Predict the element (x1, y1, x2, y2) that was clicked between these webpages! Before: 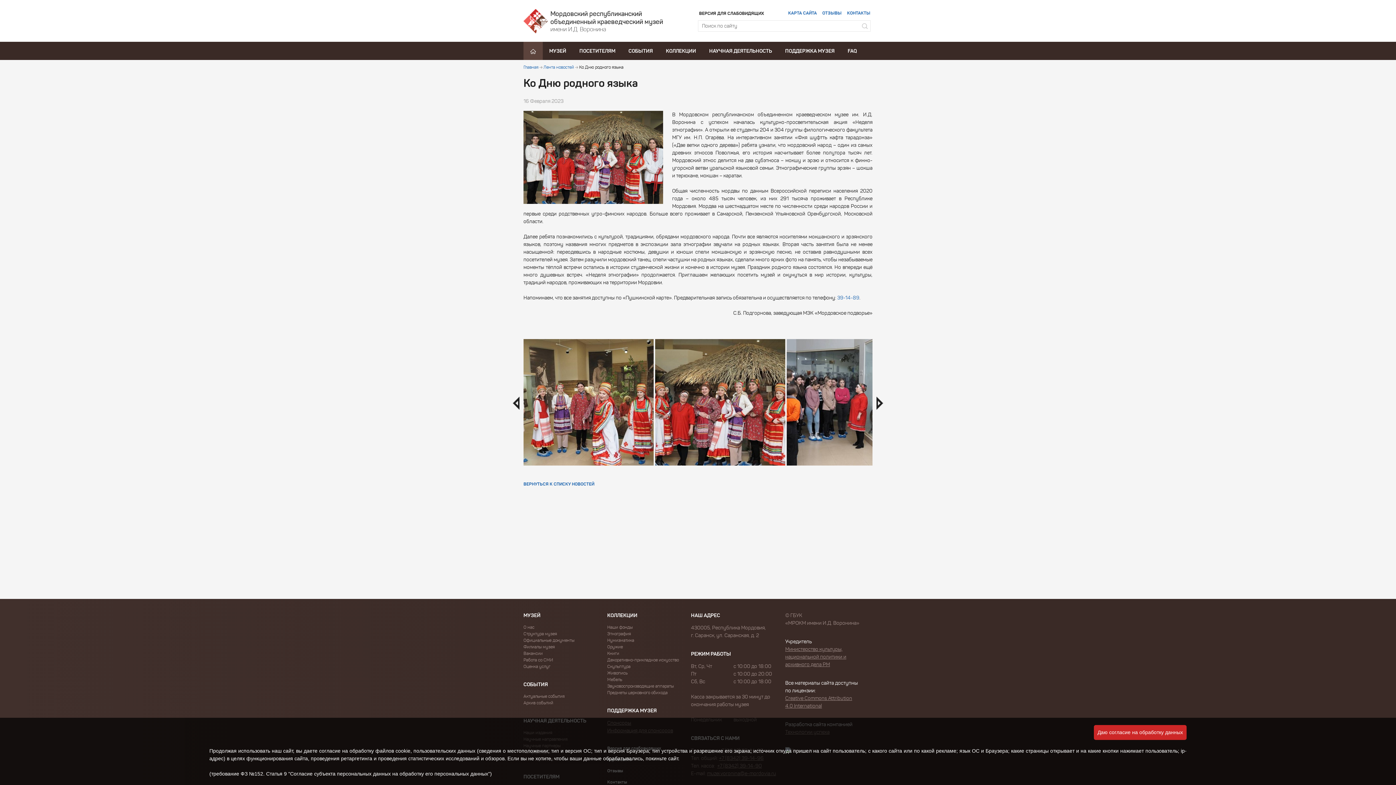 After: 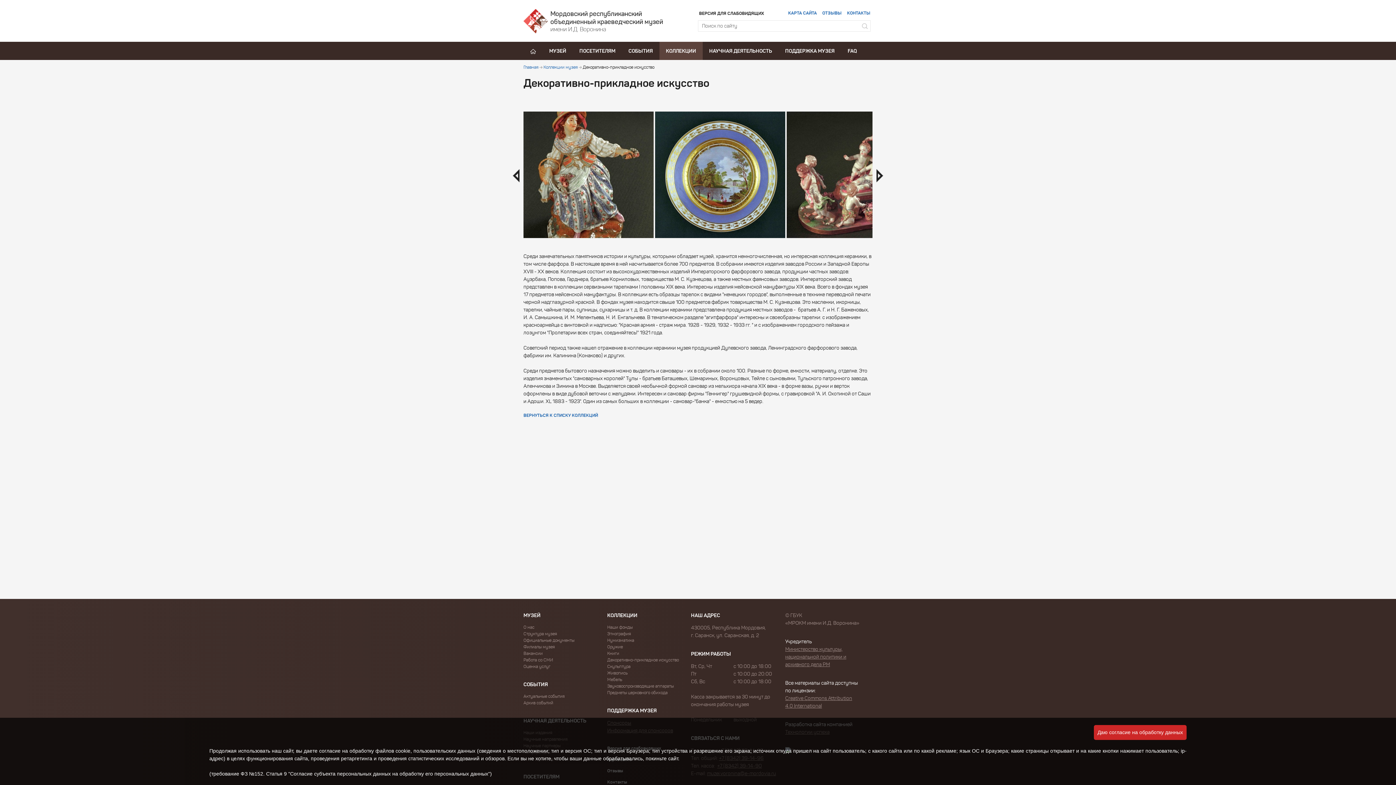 Action: label: Декоративно-прикладное искусство bbox: (607, 657, 682, 663)